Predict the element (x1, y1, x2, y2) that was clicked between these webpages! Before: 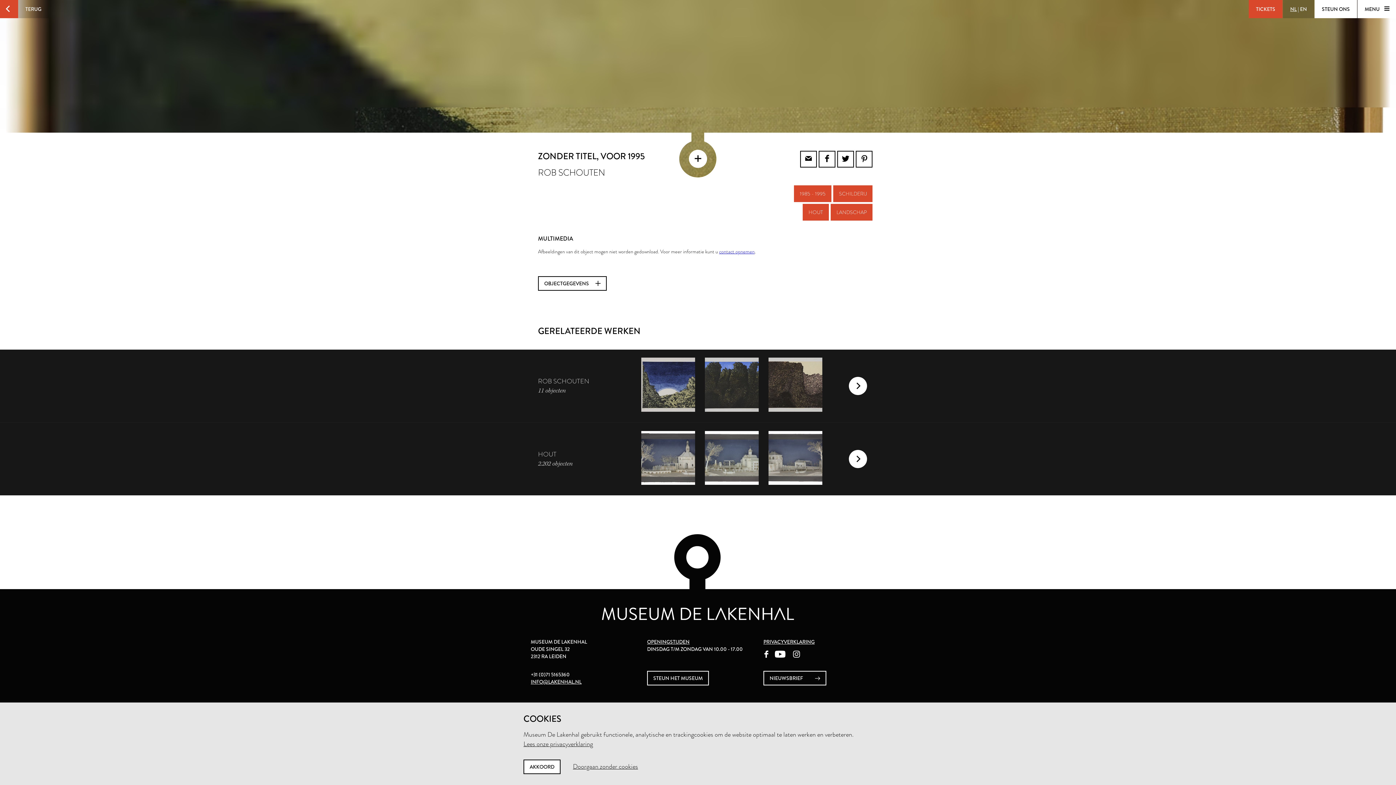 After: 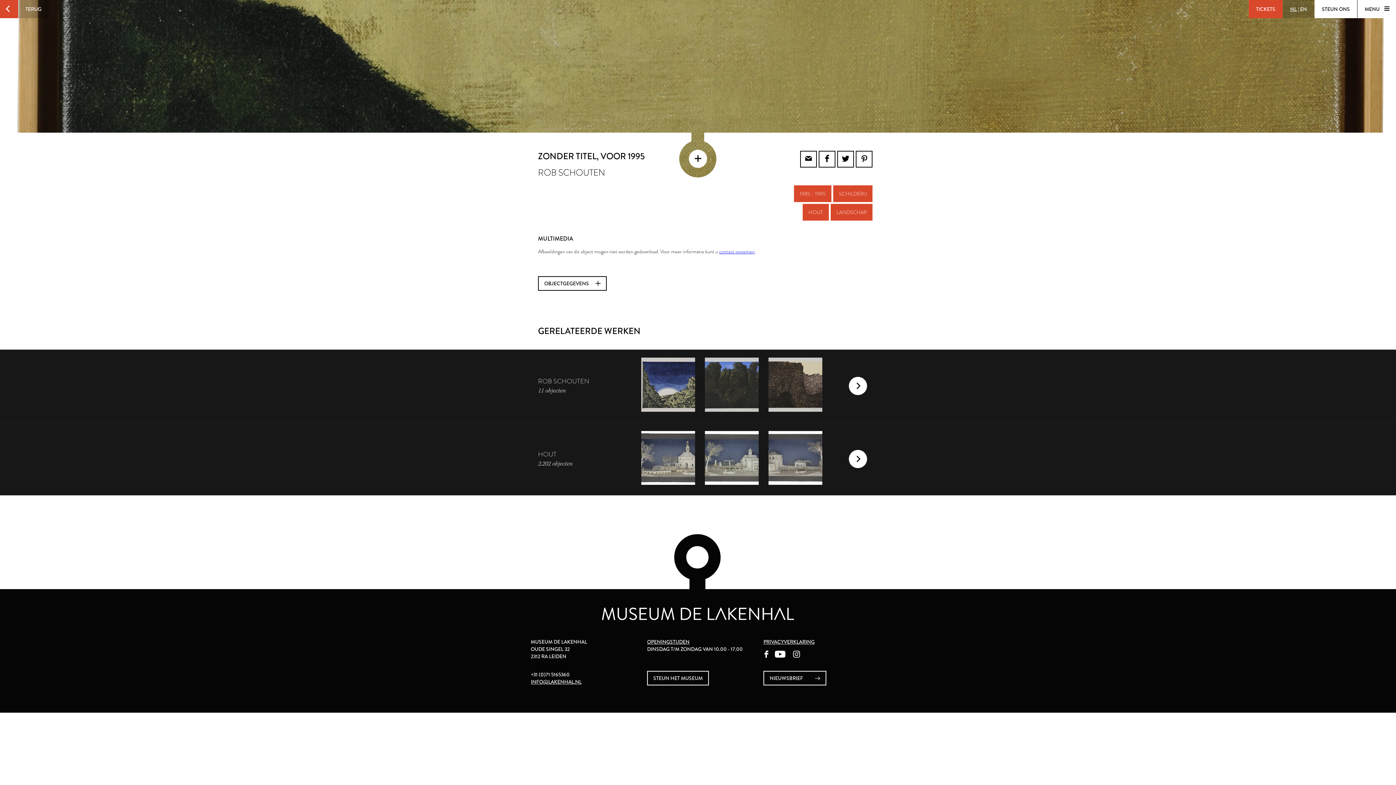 Action: bbox: (562, 762, 638, 771) label: Doorgaan zonder cookies